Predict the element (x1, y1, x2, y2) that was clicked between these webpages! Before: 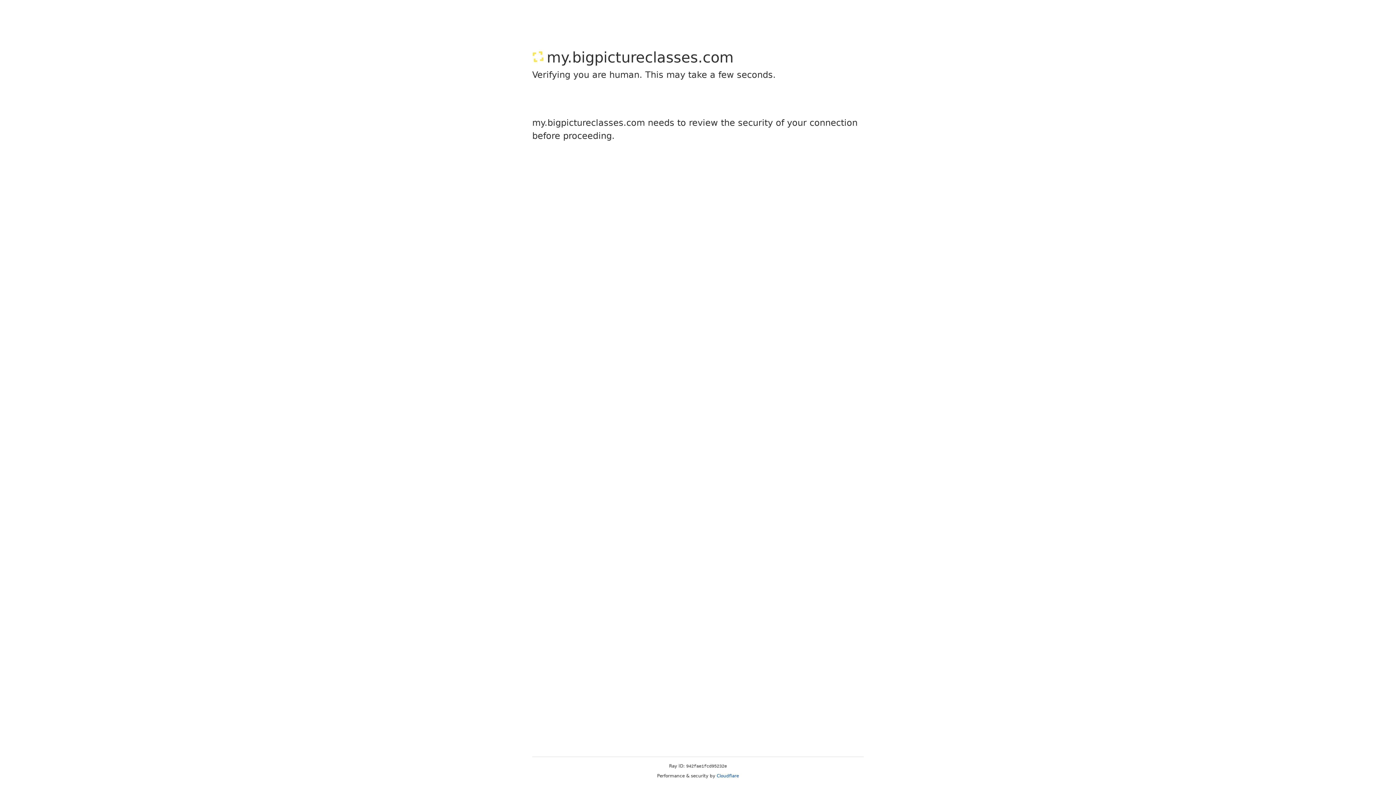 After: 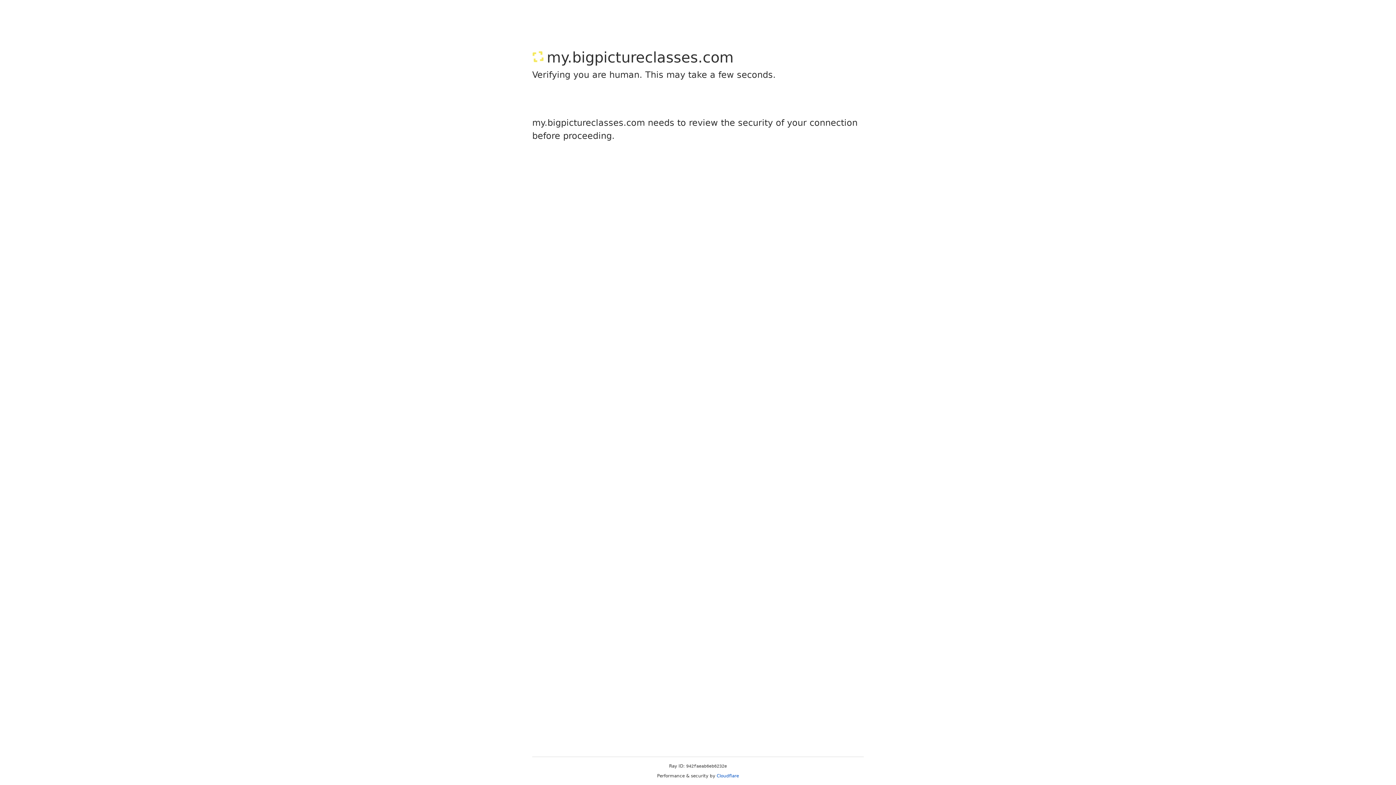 Action: label: Cloudflare bbox: (716, 773, 739, 778)